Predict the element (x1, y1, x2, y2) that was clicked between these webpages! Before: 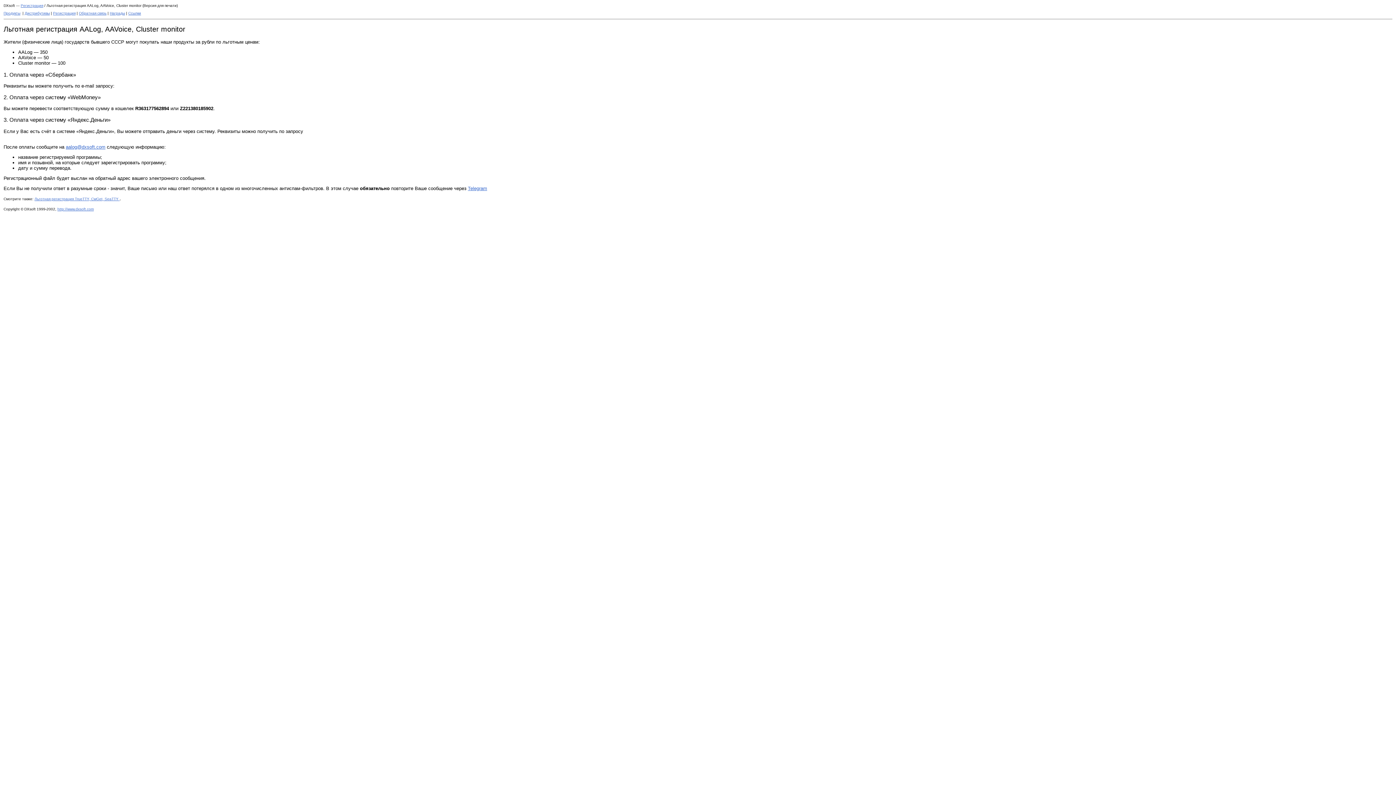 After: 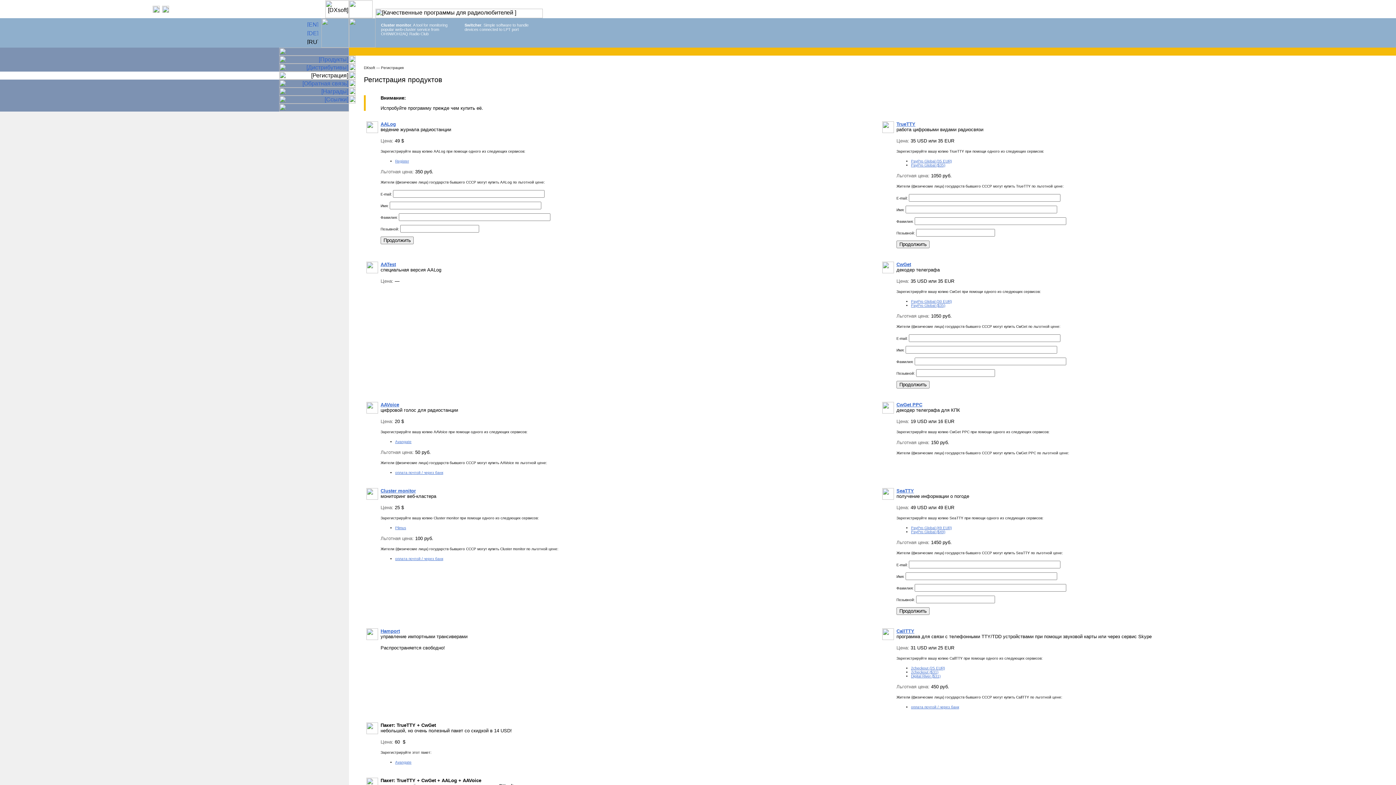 Action: label: Регистрация bbox: (53, 11, 75, 15)